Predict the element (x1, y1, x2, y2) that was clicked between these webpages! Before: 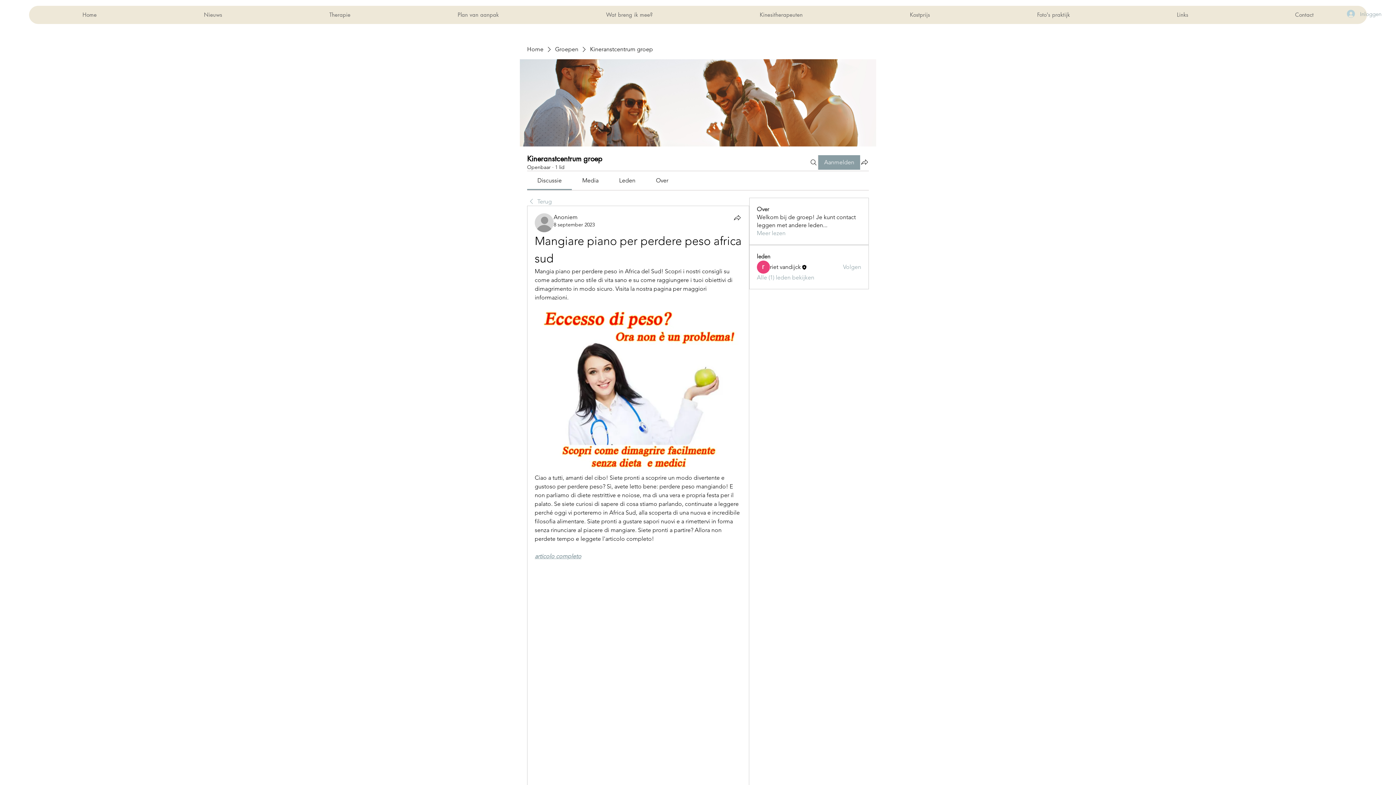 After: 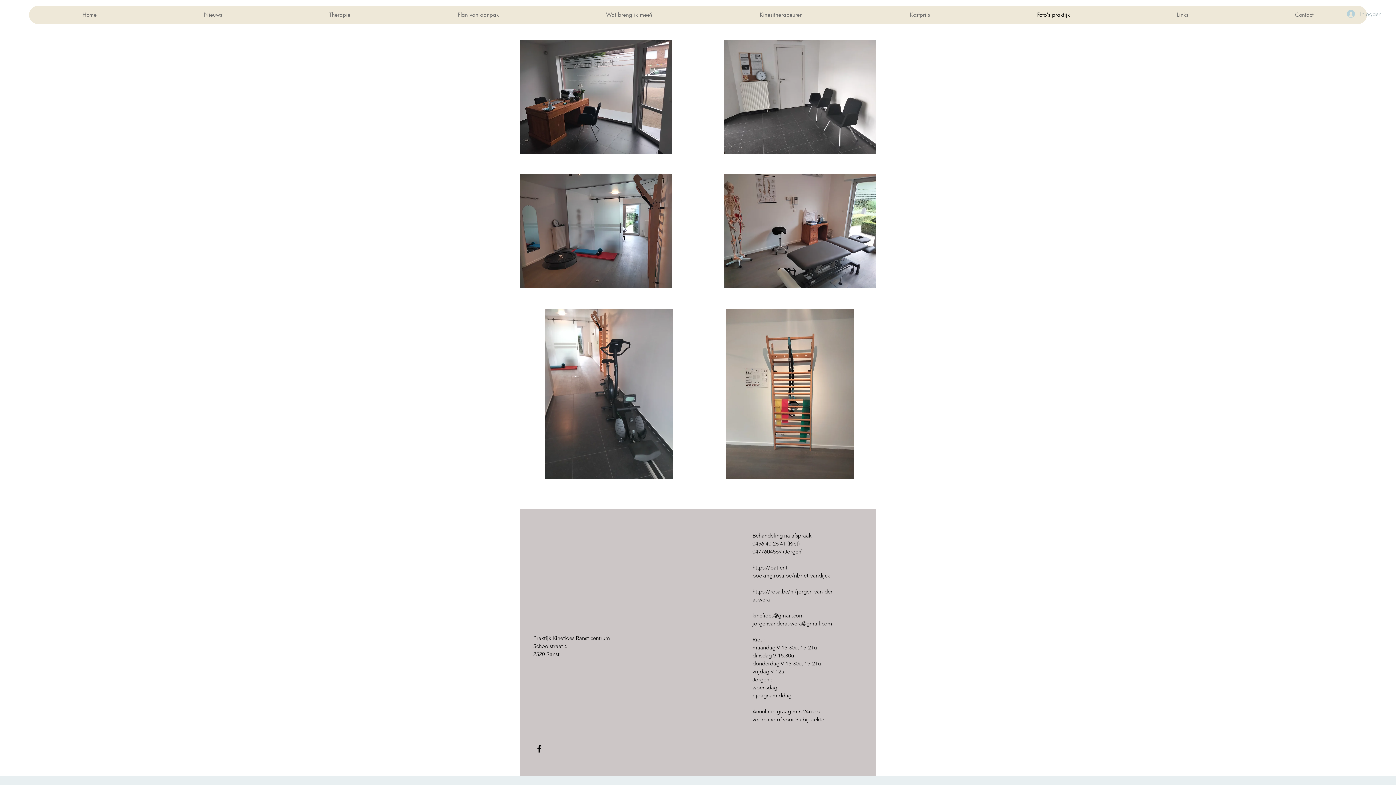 Action: label: Foto's praktijk bbox: (983, 5, 1123, 24)